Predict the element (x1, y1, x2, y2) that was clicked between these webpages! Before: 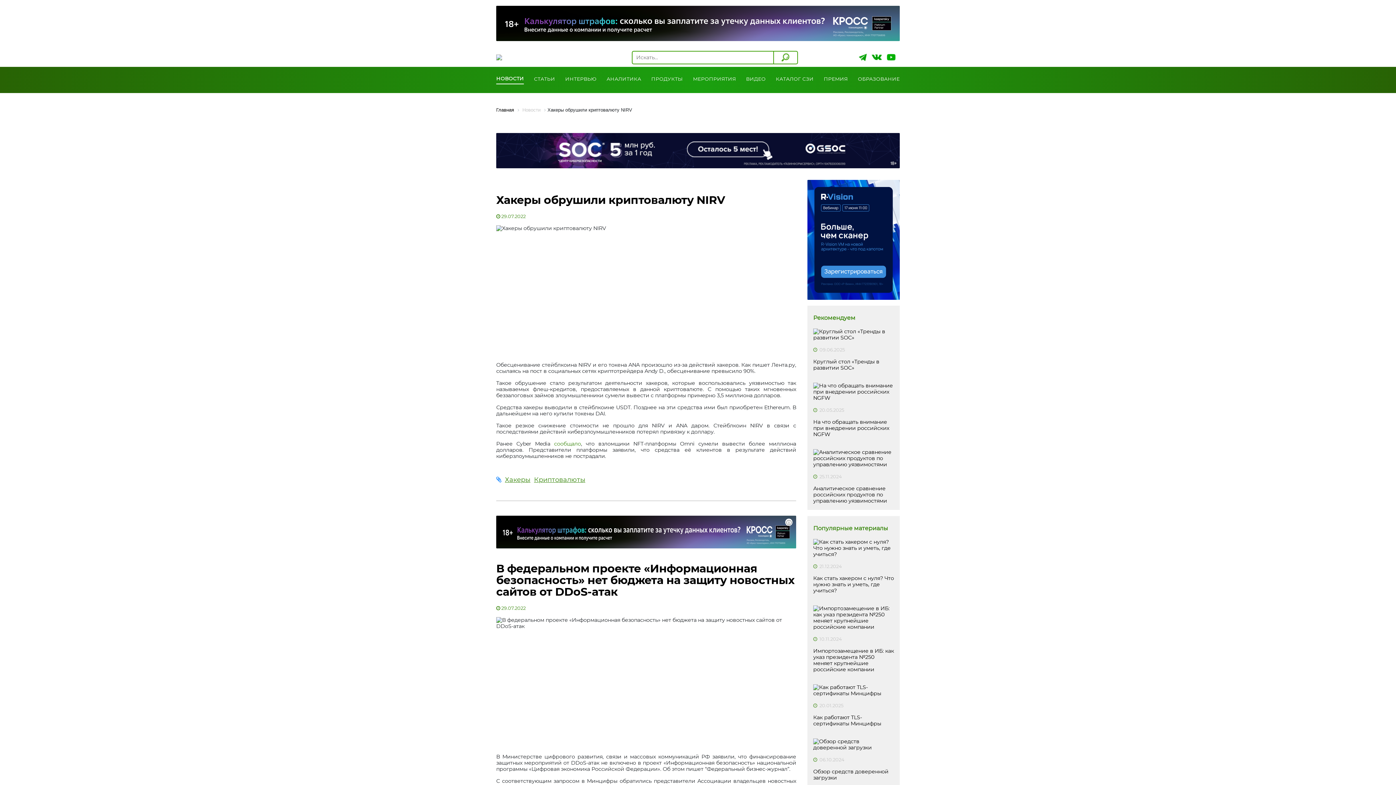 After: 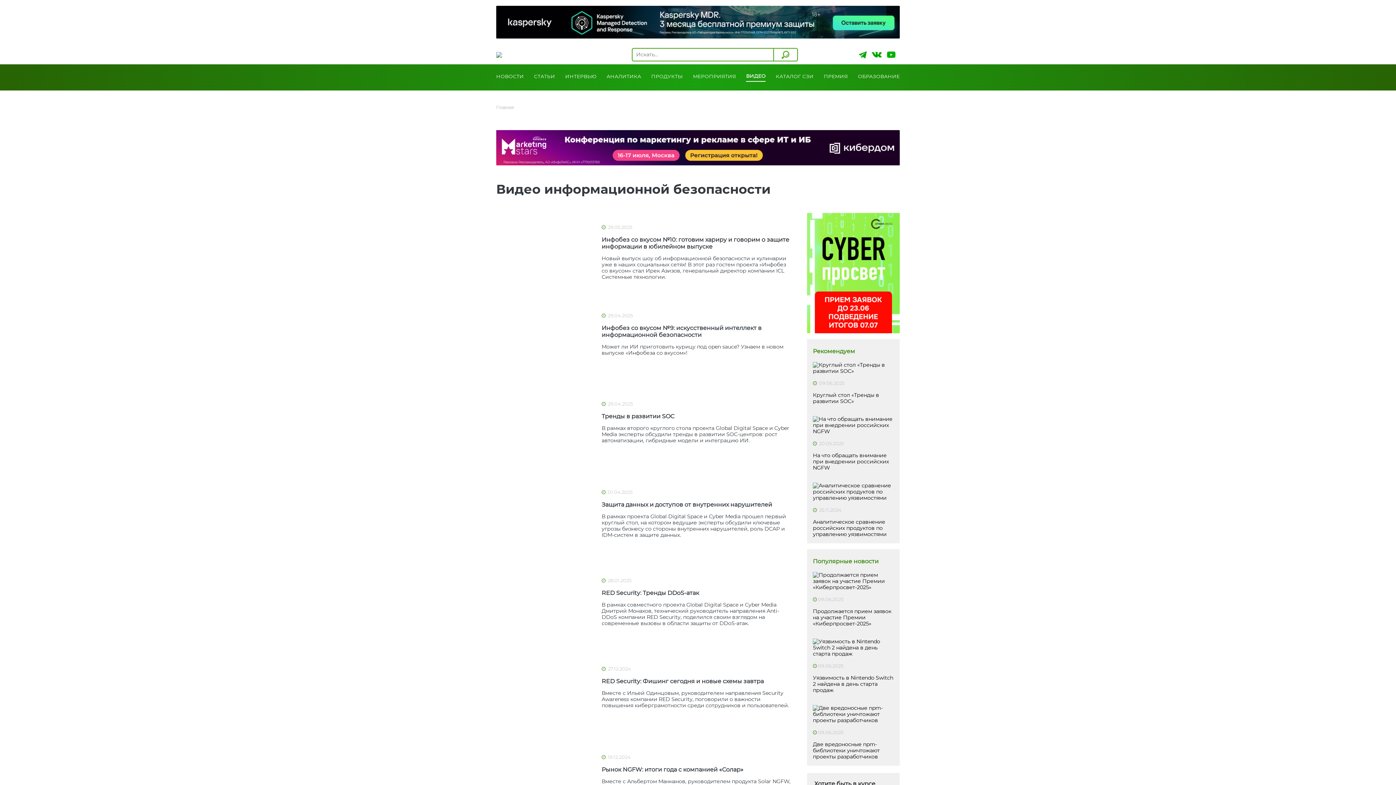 Action: bbox: (746, 75, 765, 83) label: ВИДЕО